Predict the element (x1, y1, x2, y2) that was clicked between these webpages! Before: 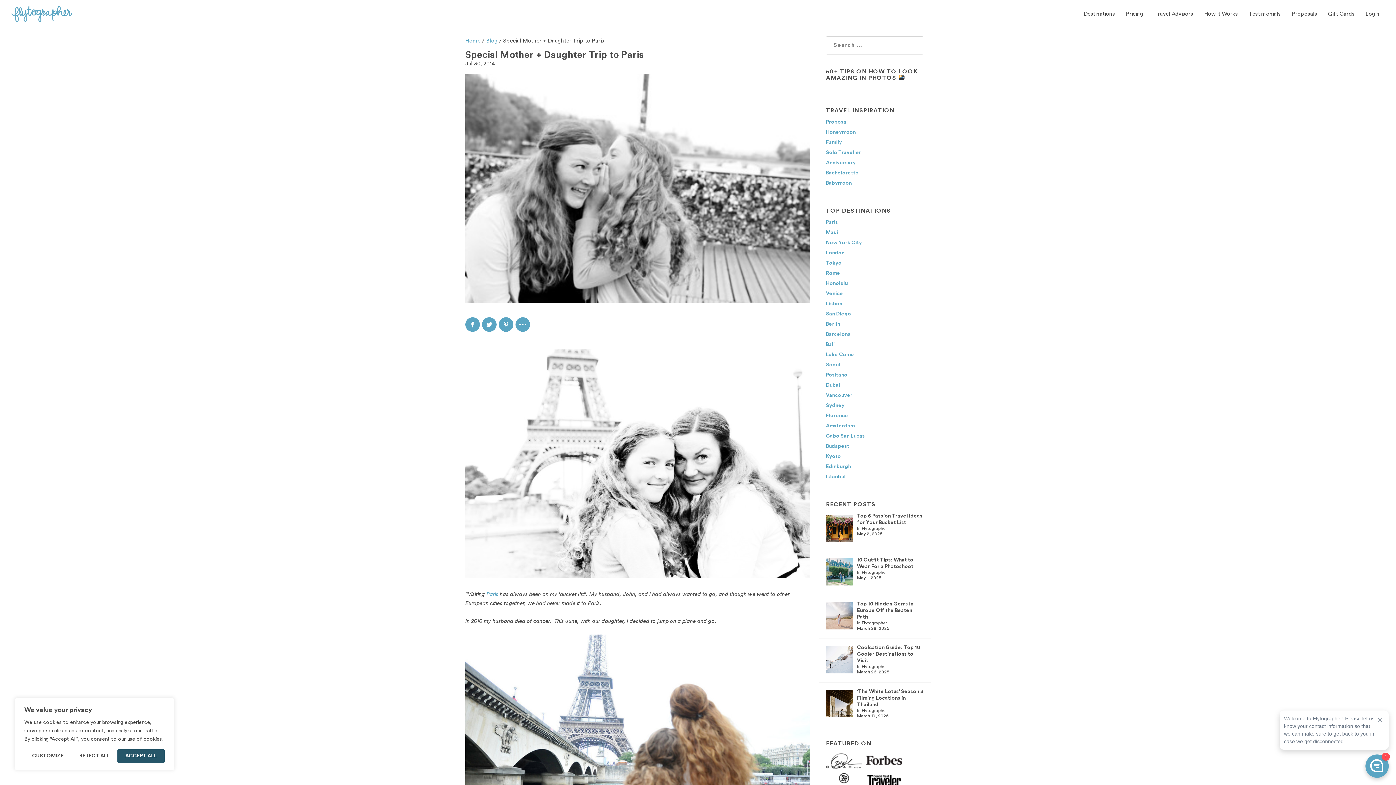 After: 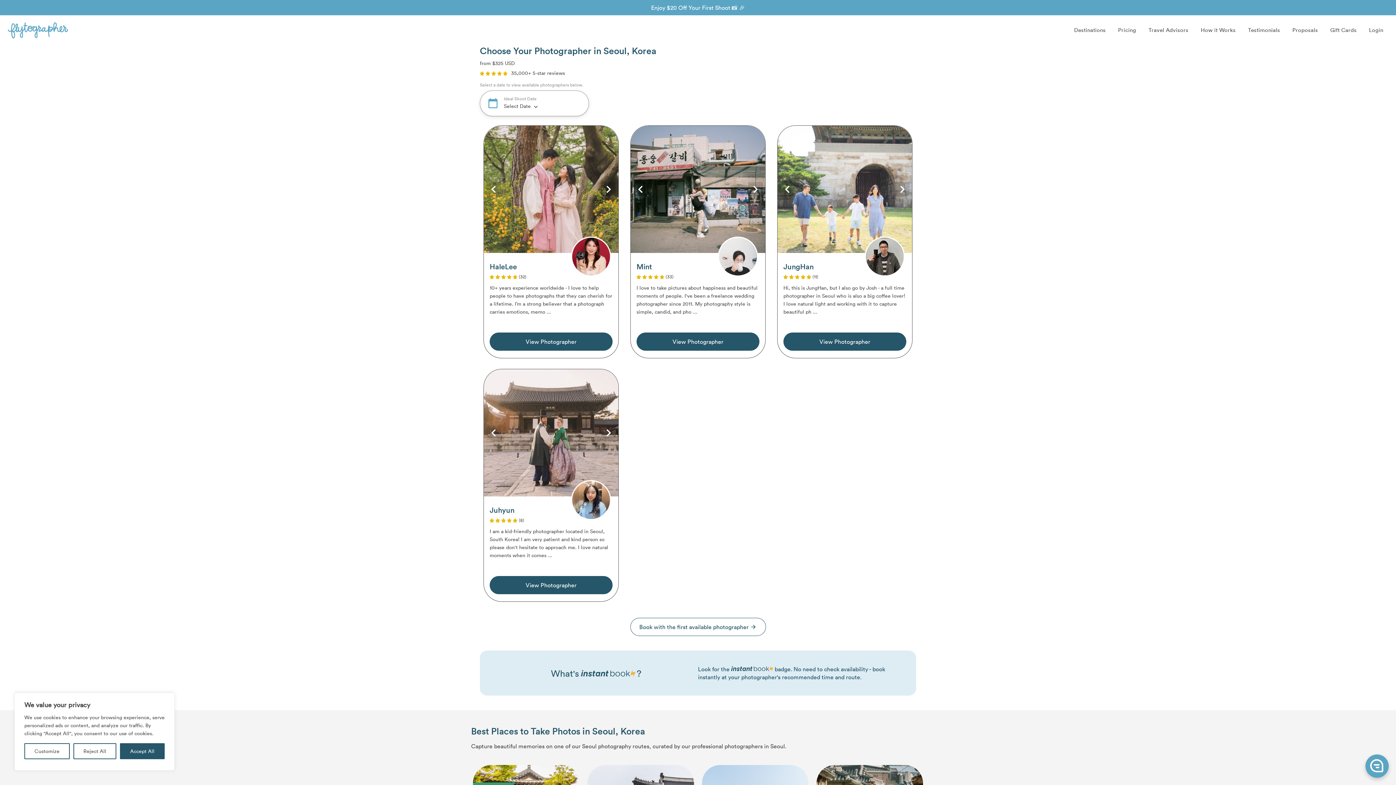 Action: label: Seoul bbox: (826, 358, 923, 368)